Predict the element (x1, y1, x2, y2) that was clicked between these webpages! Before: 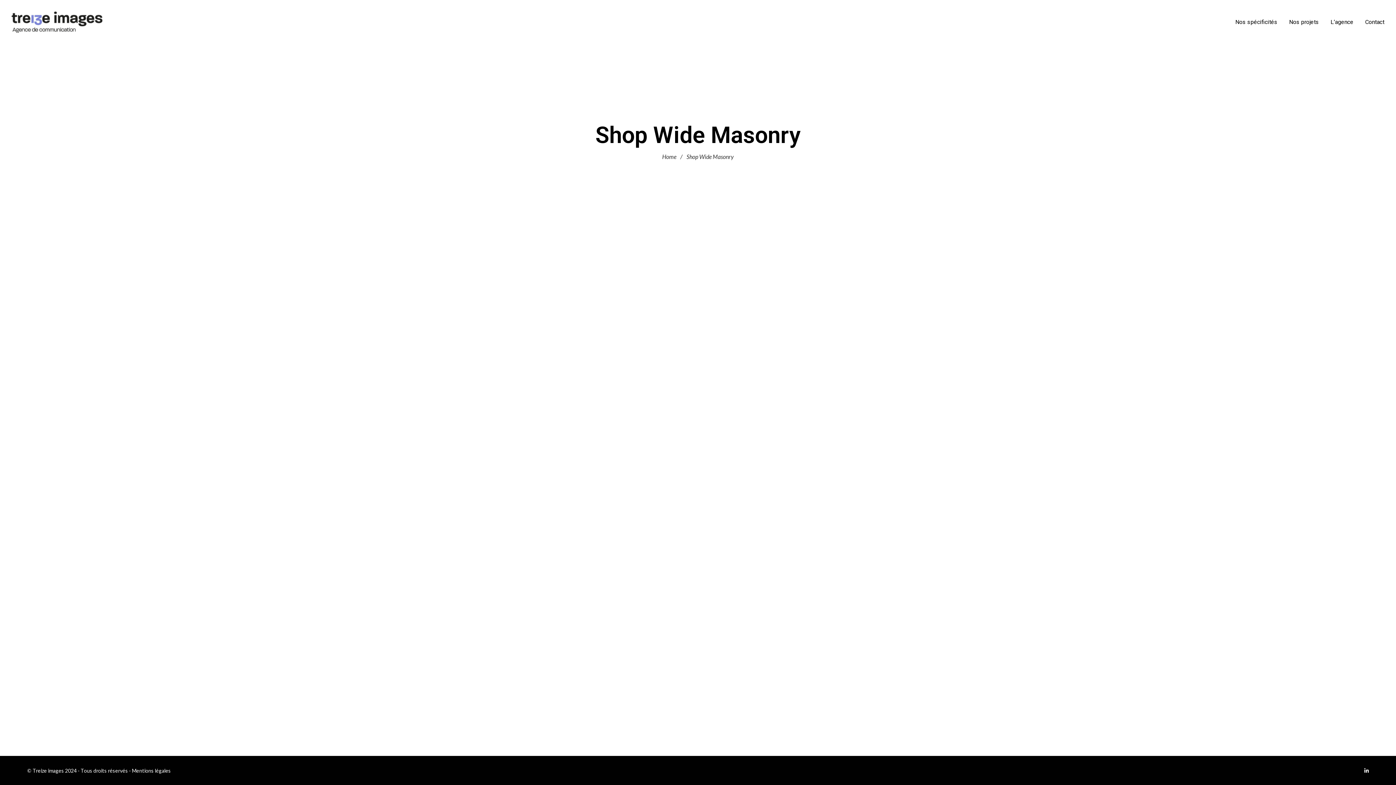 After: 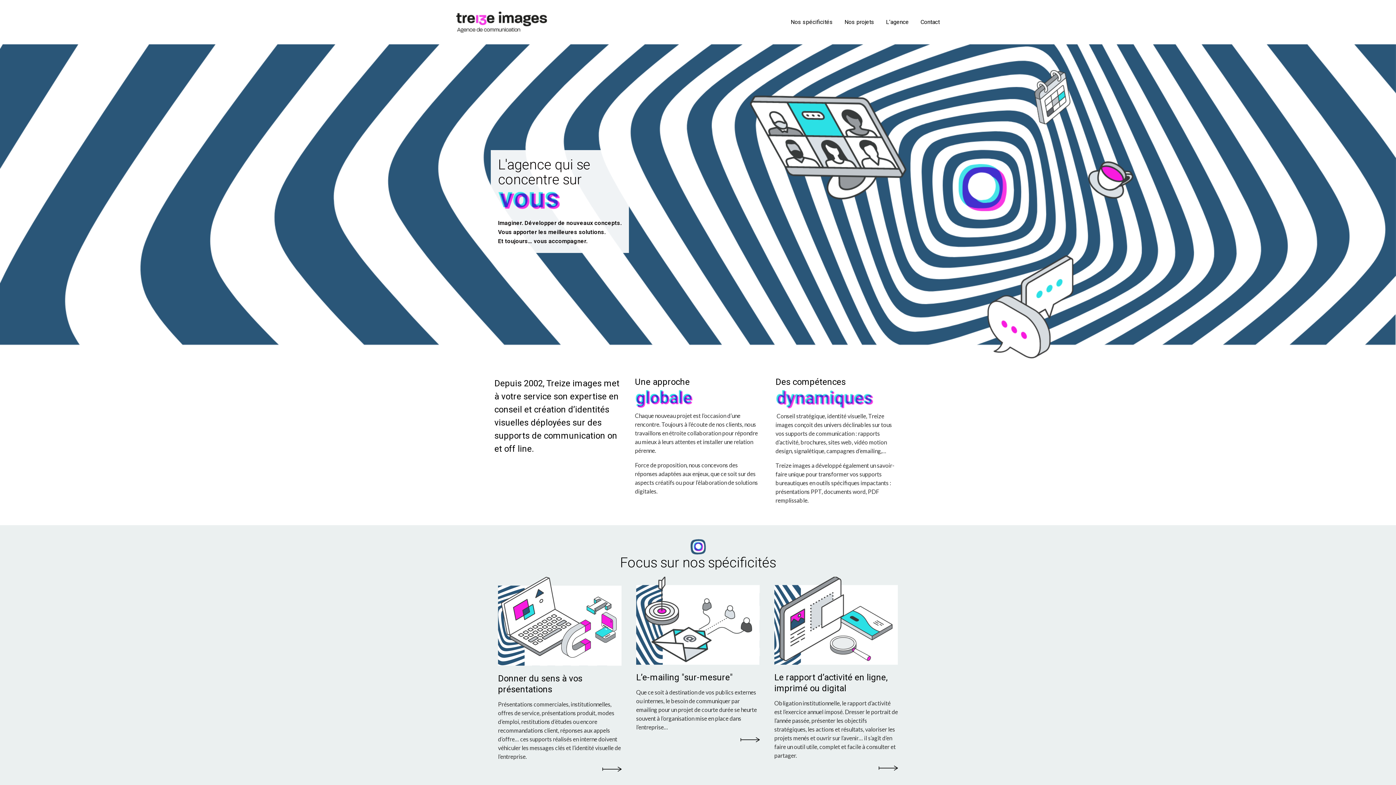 Action: bbox: (11, 11, 102, 32)